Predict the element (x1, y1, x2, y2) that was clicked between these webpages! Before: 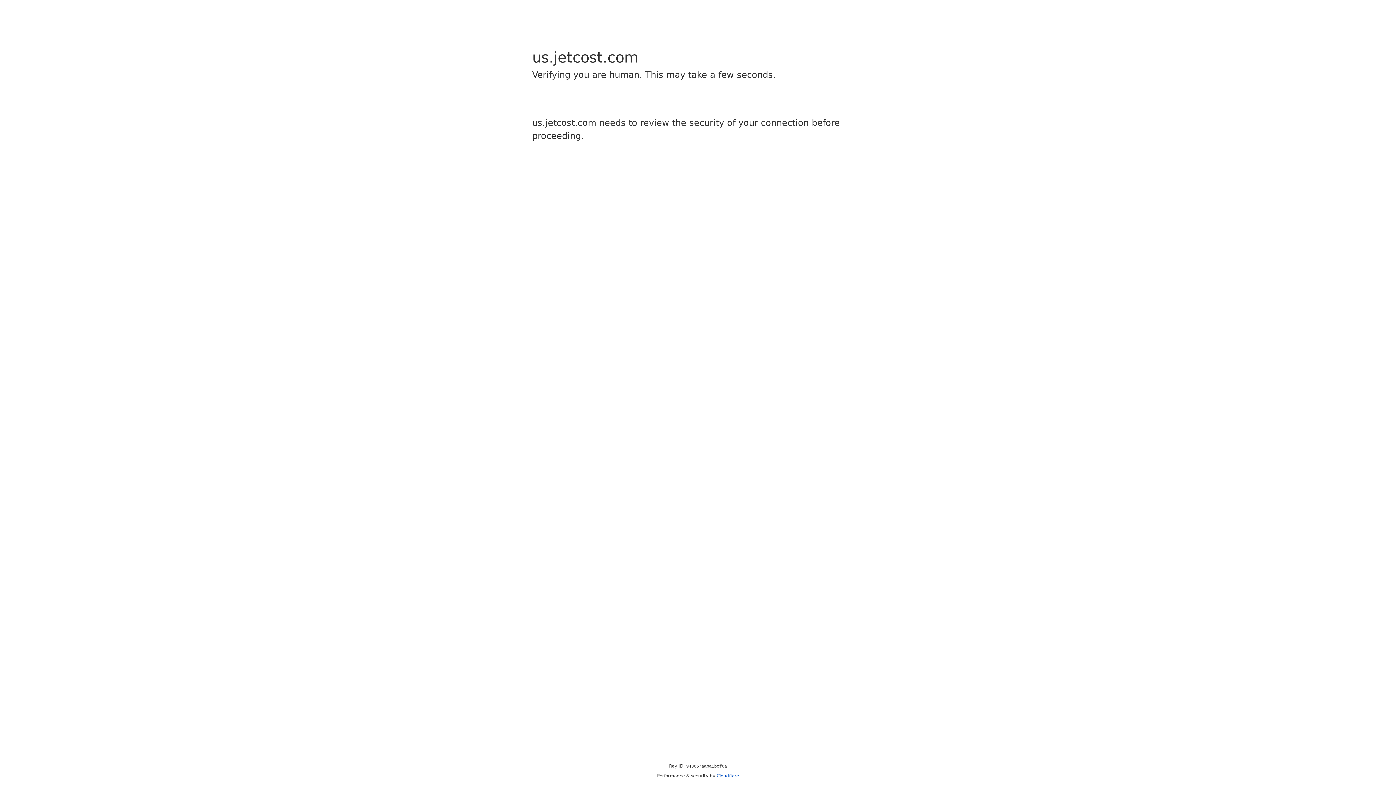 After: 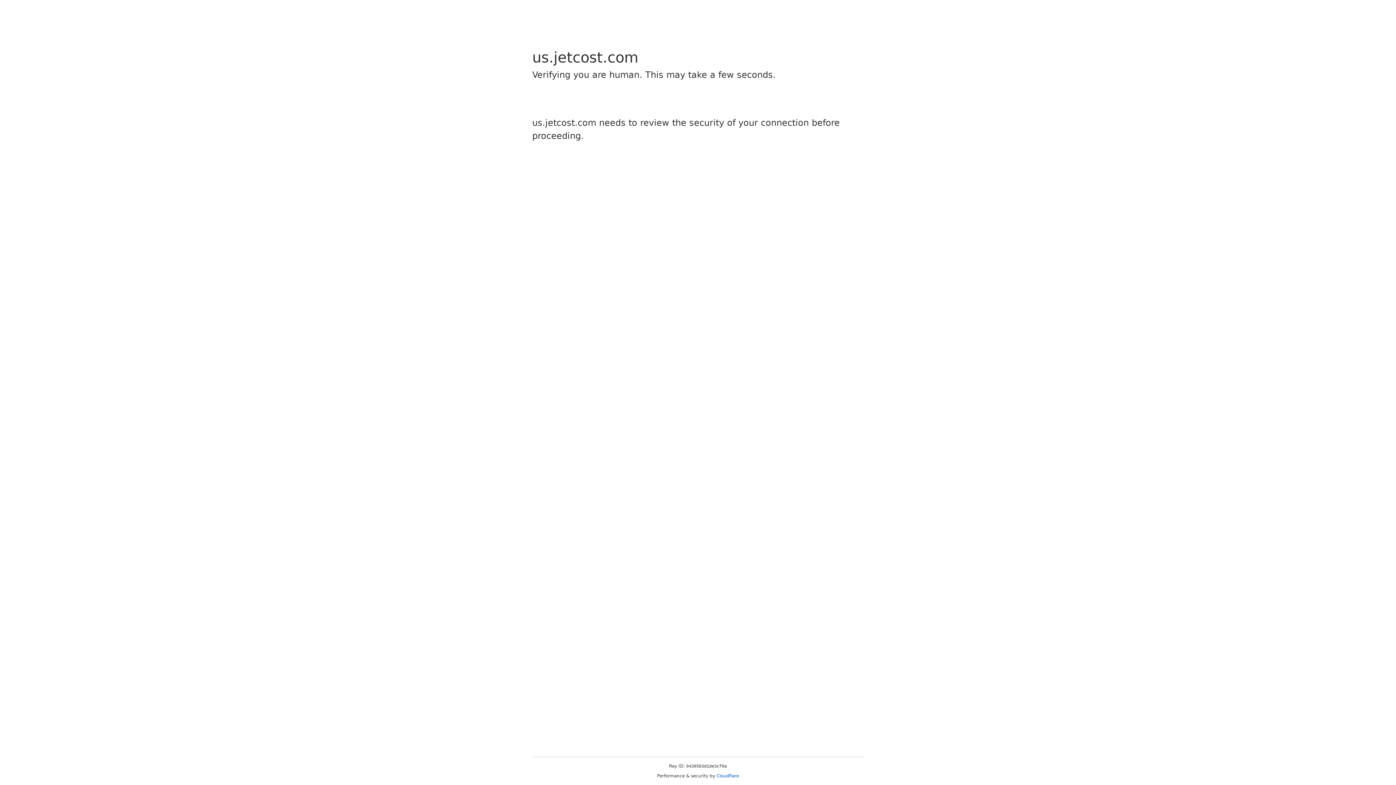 Action: label: Cloudflare bbox: (716, 773, 739, 778)